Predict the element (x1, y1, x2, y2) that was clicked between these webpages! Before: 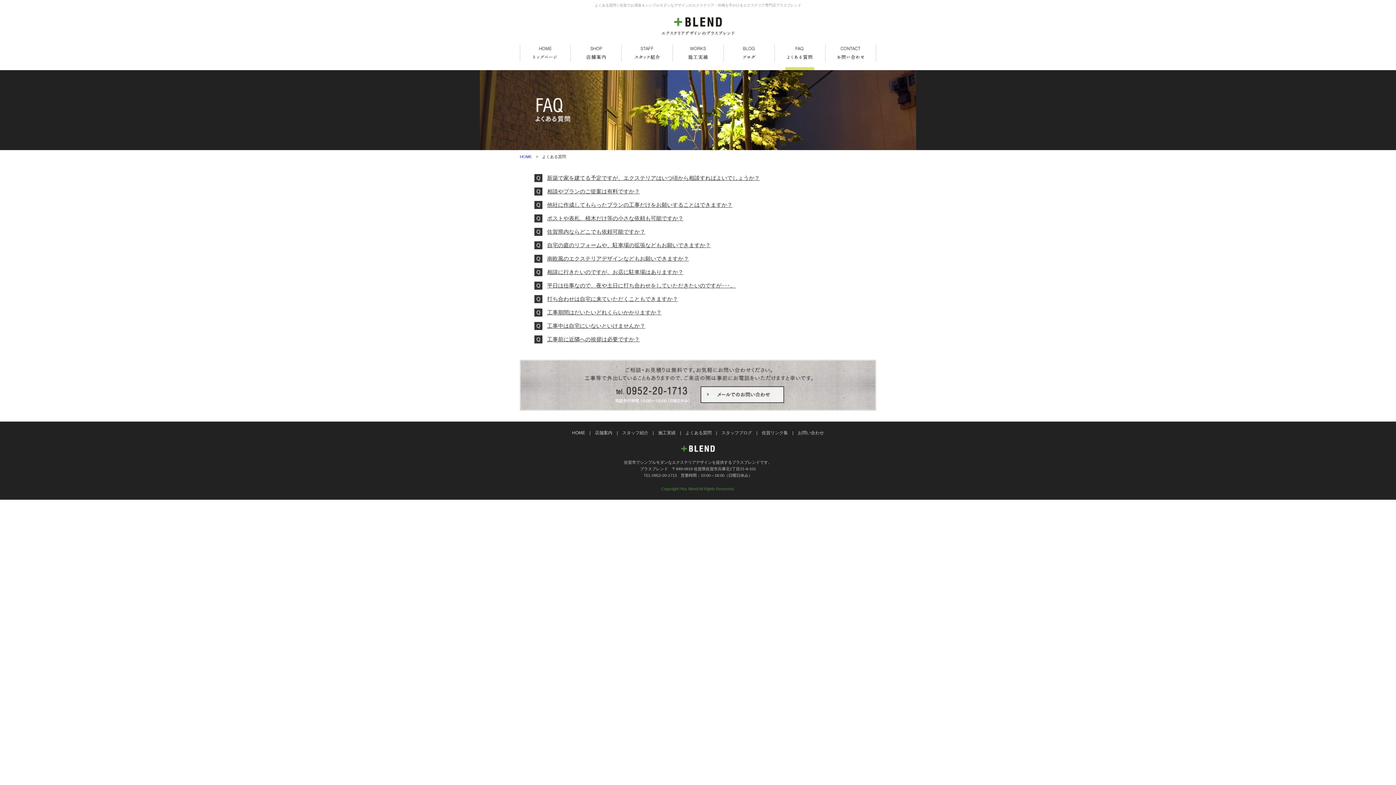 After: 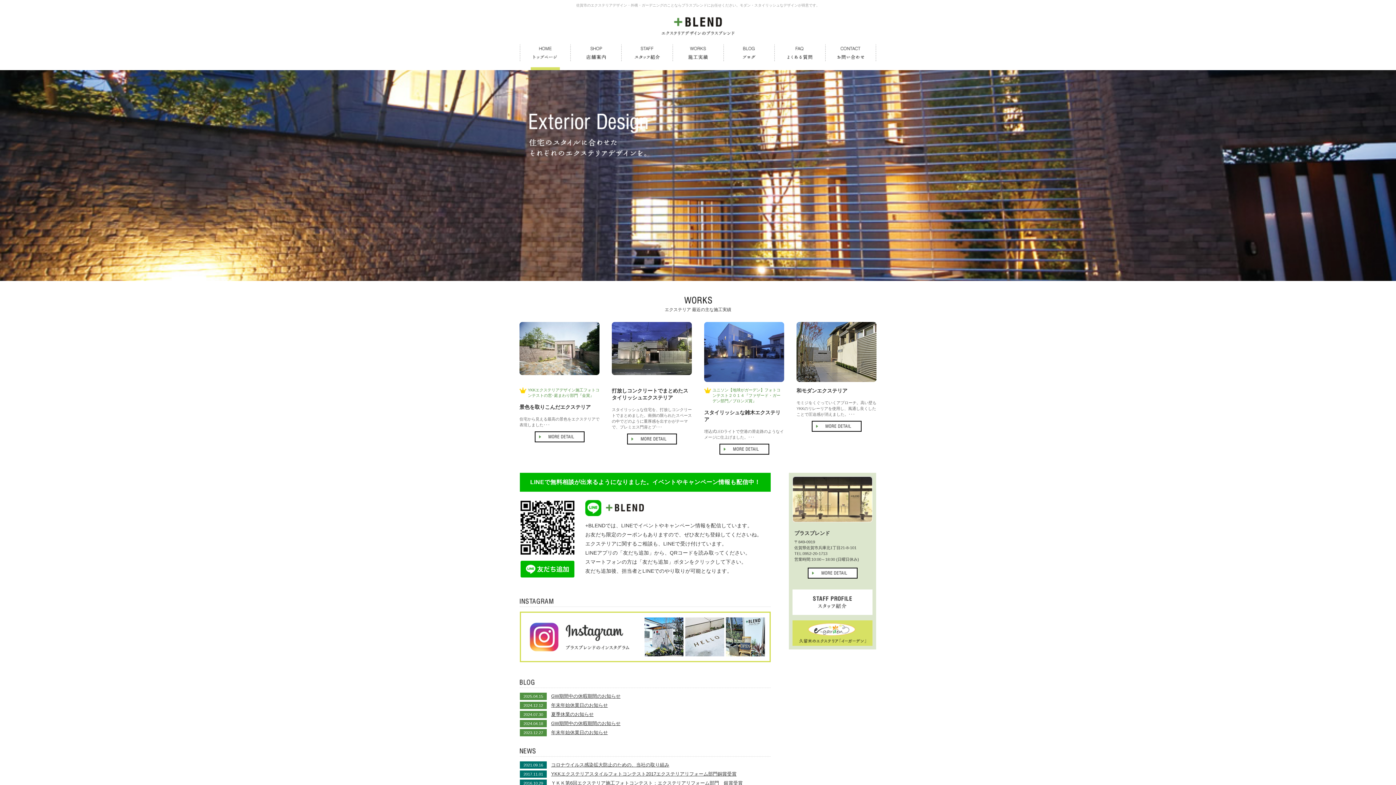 Action: bbox: (661, 28, 734, 33)